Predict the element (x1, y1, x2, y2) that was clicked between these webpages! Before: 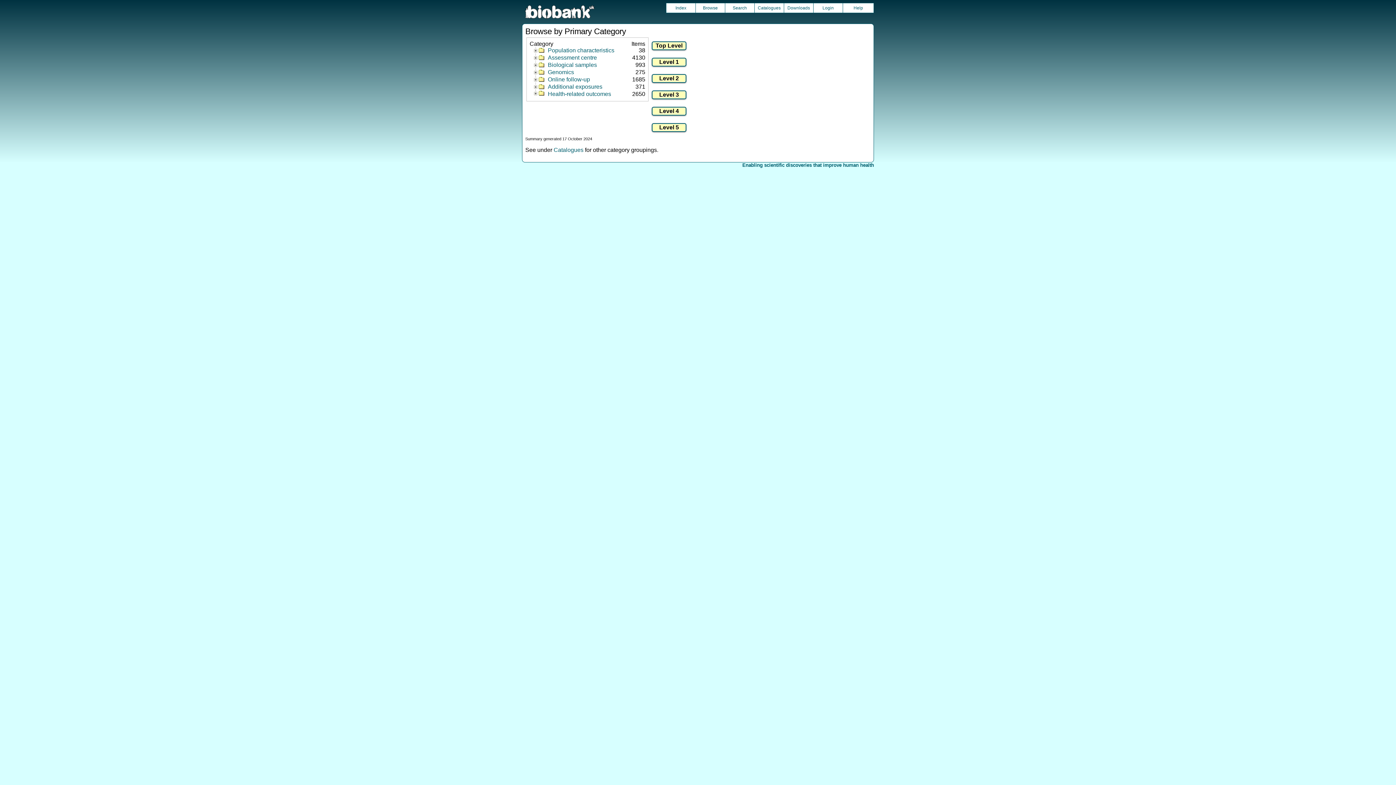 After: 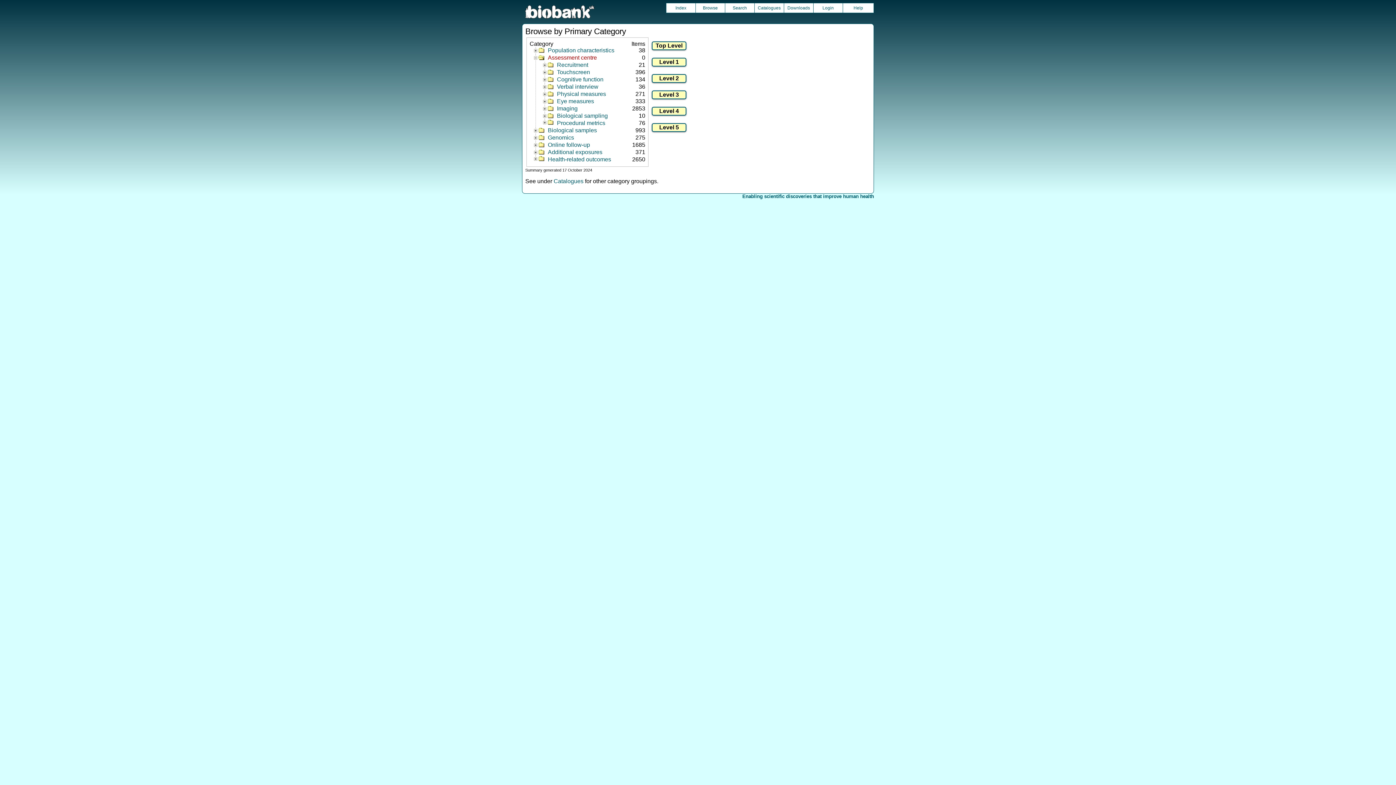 Action: bbox: (536, 54, 628, 60) label: Assessment centre